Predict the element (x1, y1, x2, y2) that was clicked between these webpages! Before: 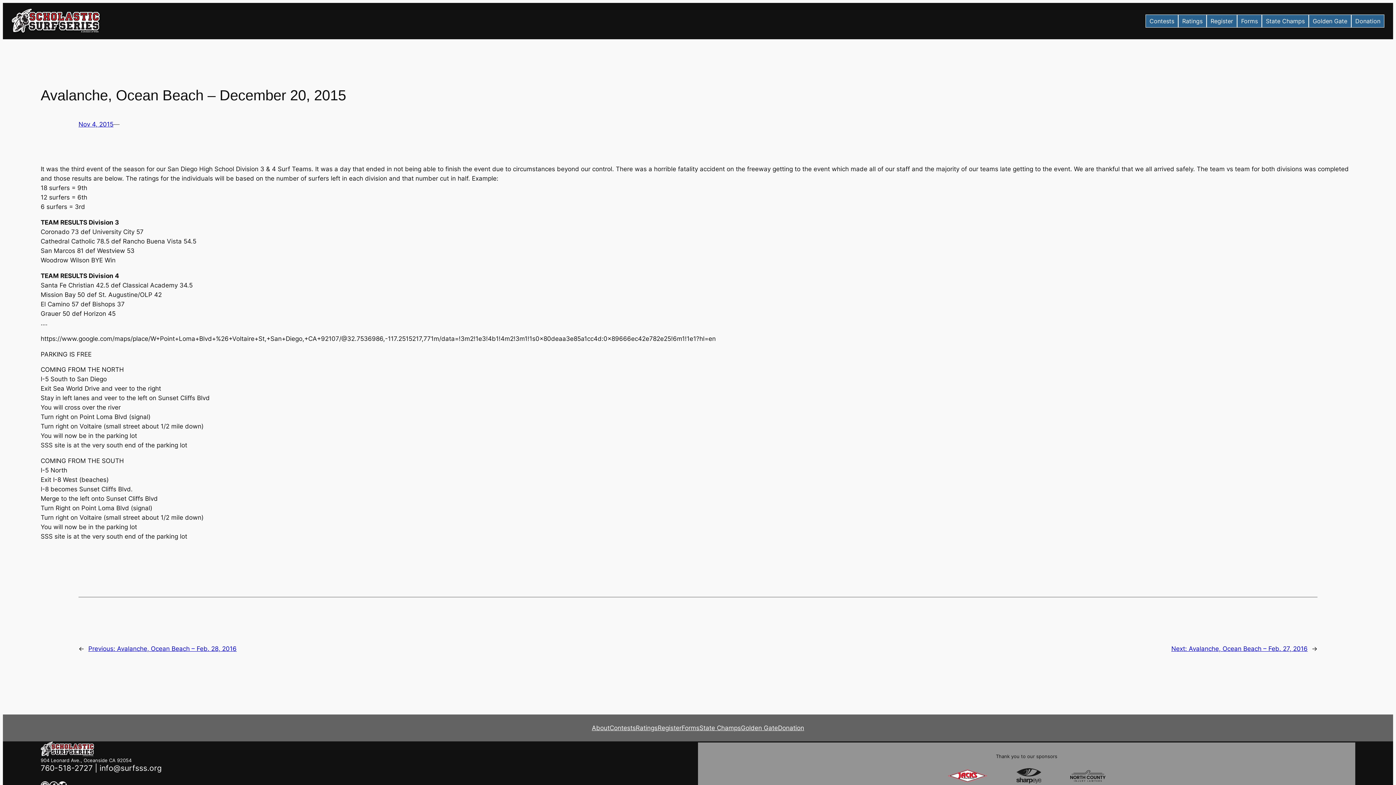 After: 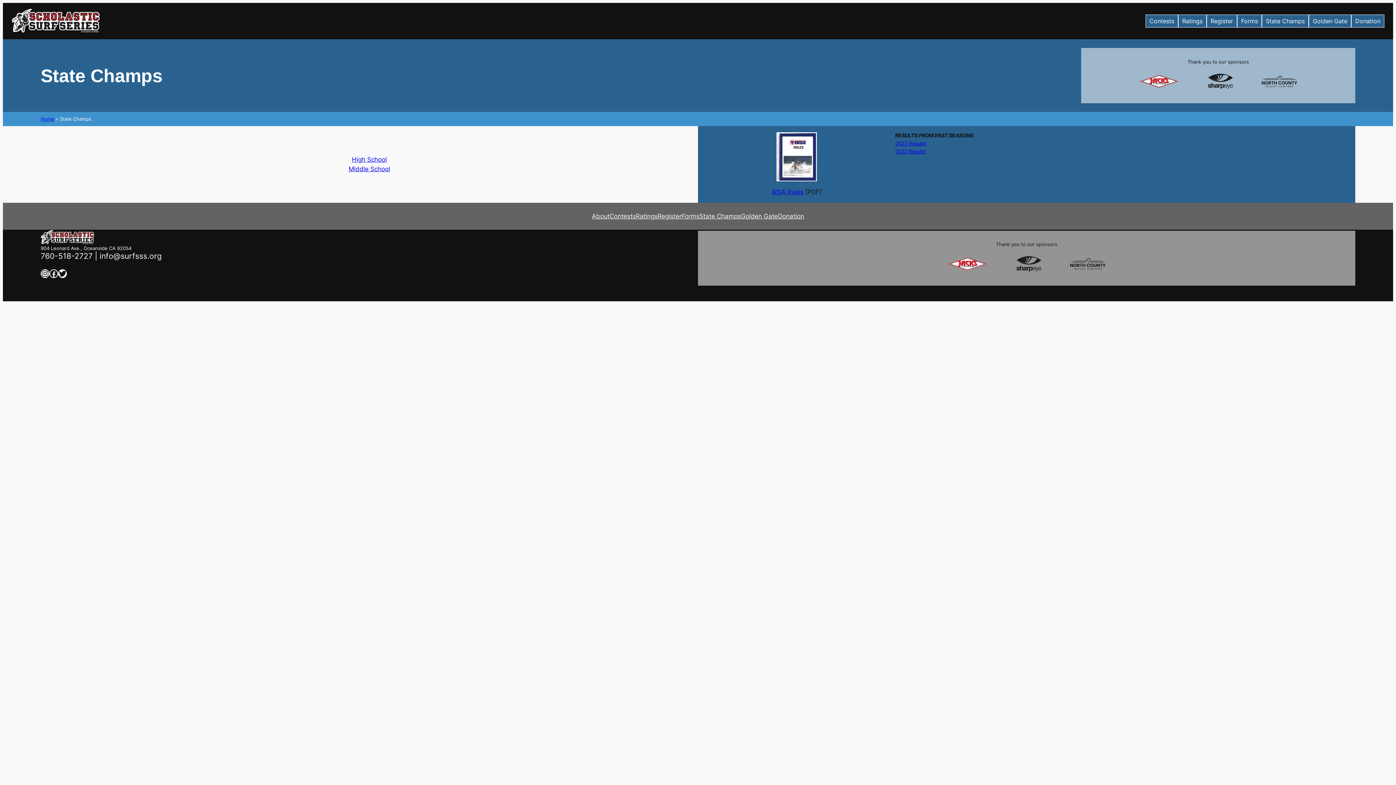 Action: label: State Champs bbox: (699, 723, 741, 733)